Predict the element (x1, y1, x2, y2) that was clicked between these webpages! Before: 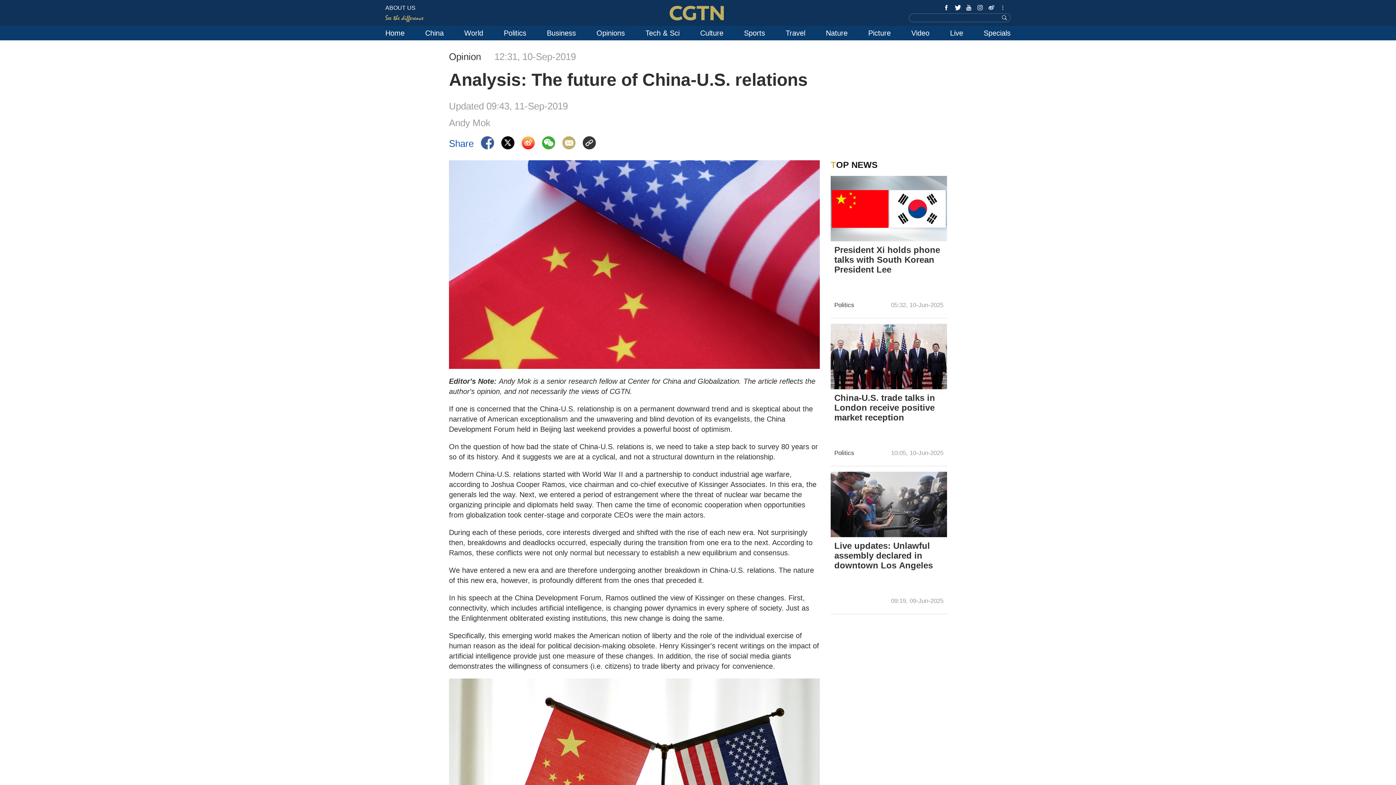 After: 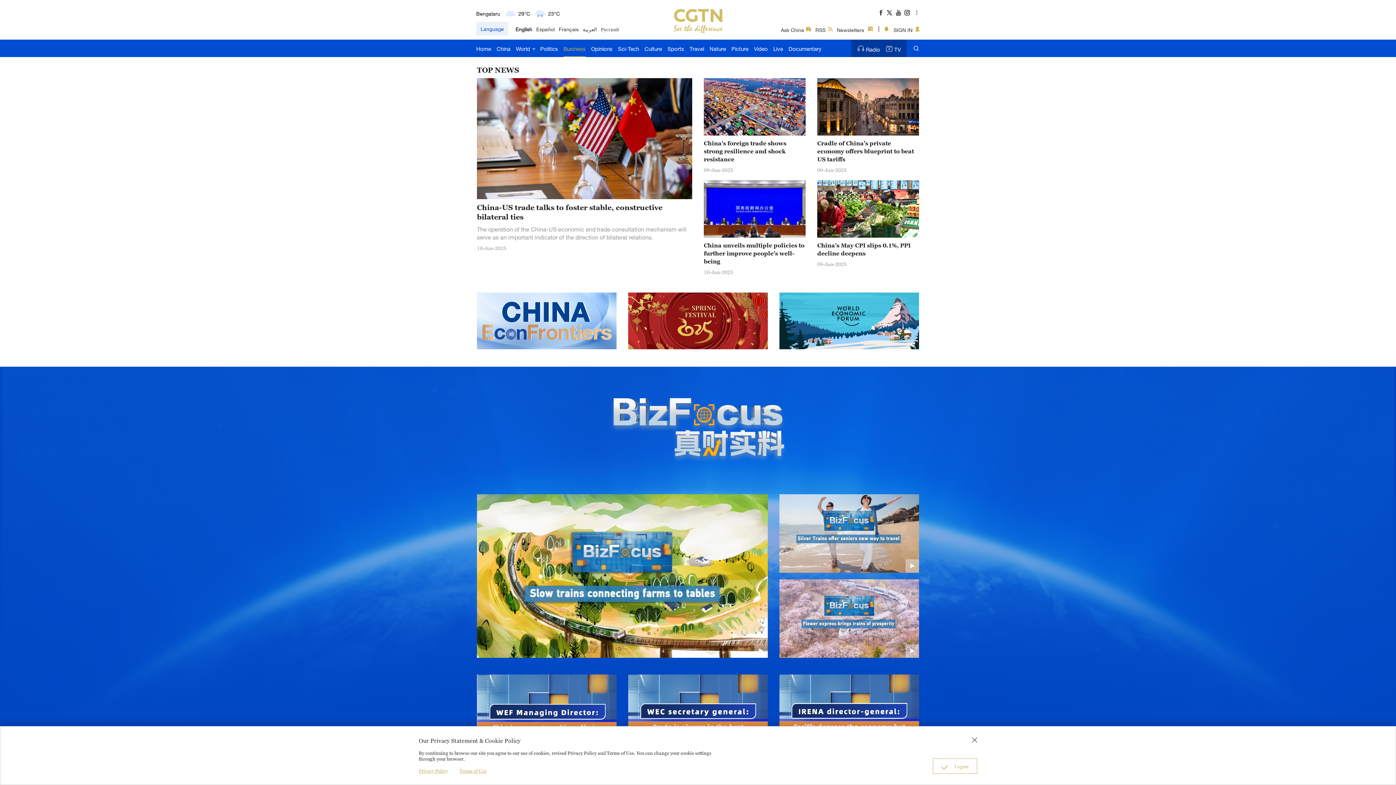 Action: label: Business bbox: (547, 25, 576, 40)